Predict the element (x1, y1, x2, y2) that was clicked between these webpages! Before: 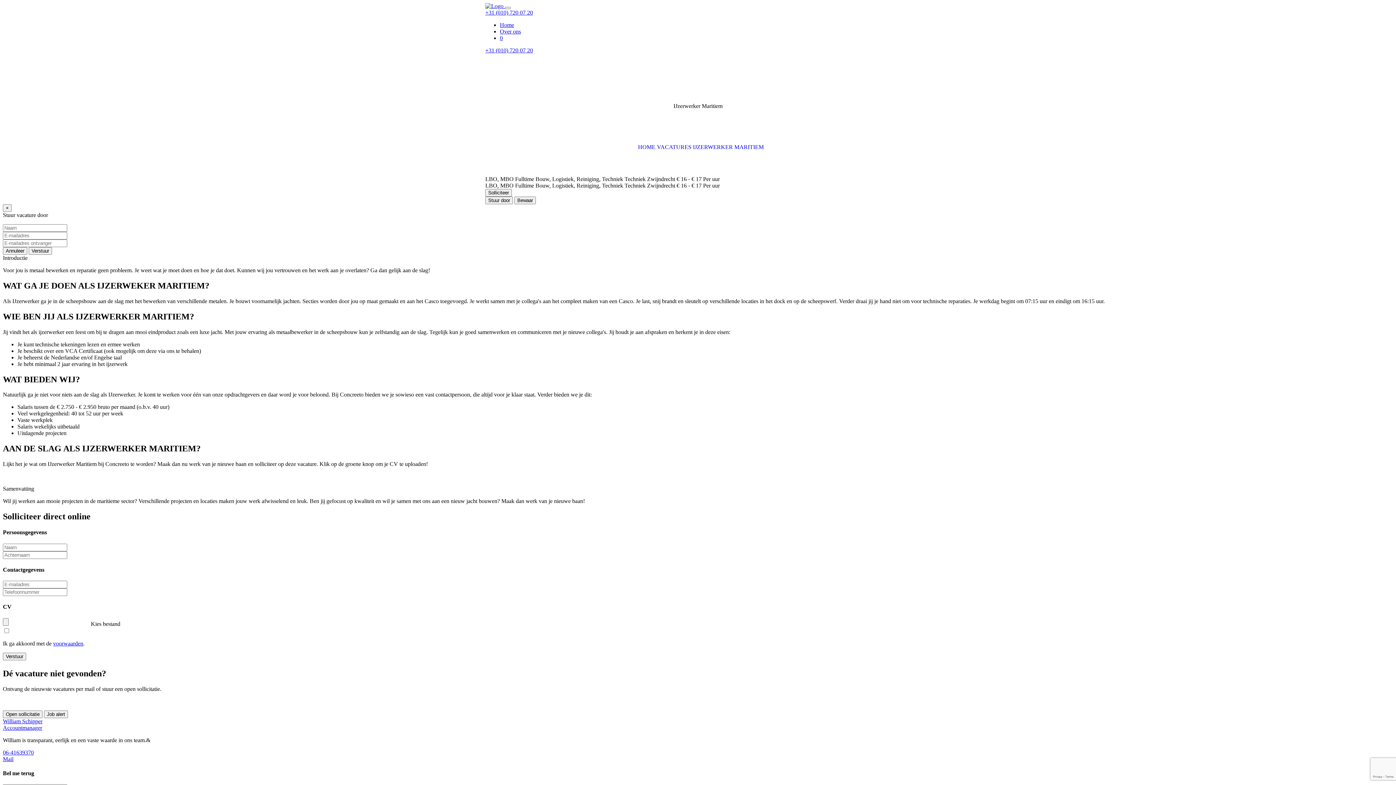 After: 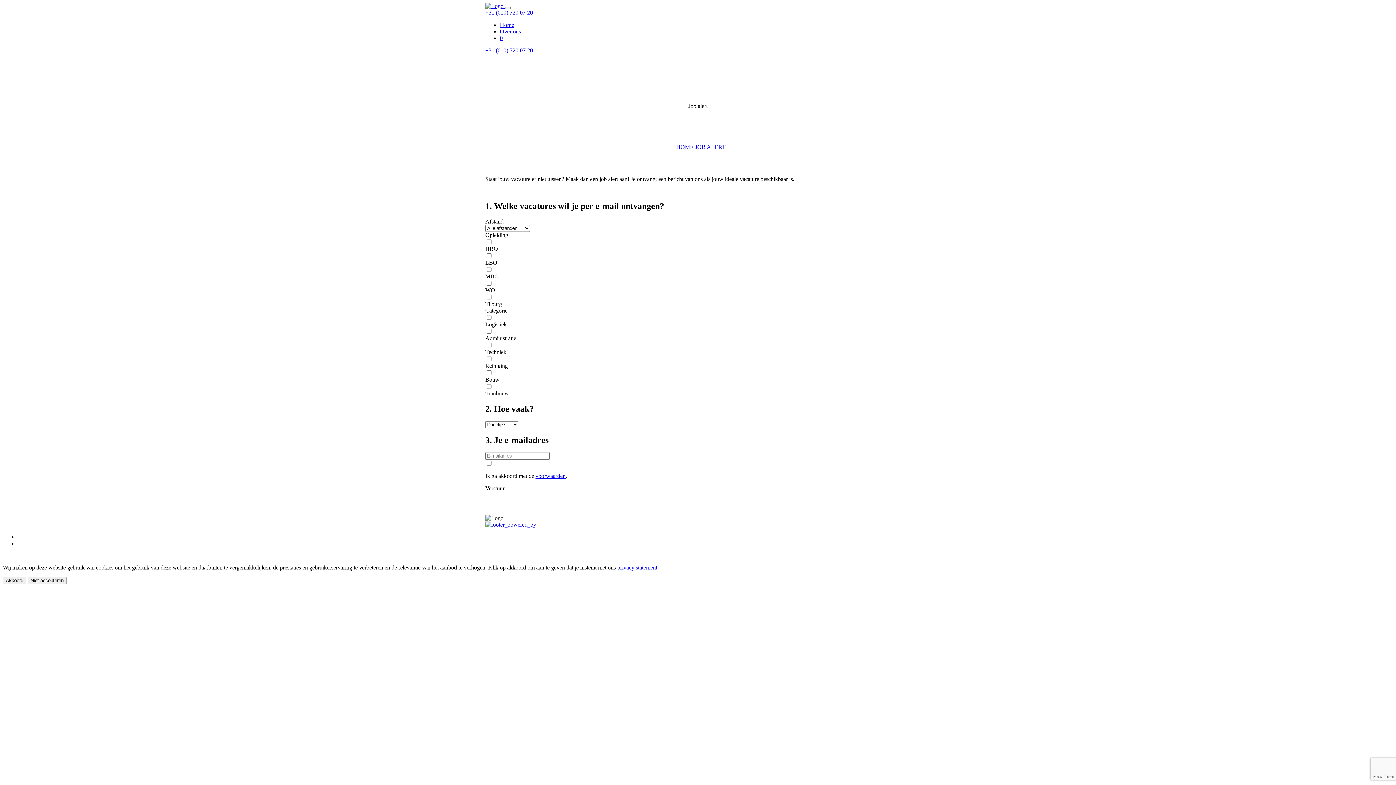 Action: label: Job alert bbox: (44, 710, 68, 718)